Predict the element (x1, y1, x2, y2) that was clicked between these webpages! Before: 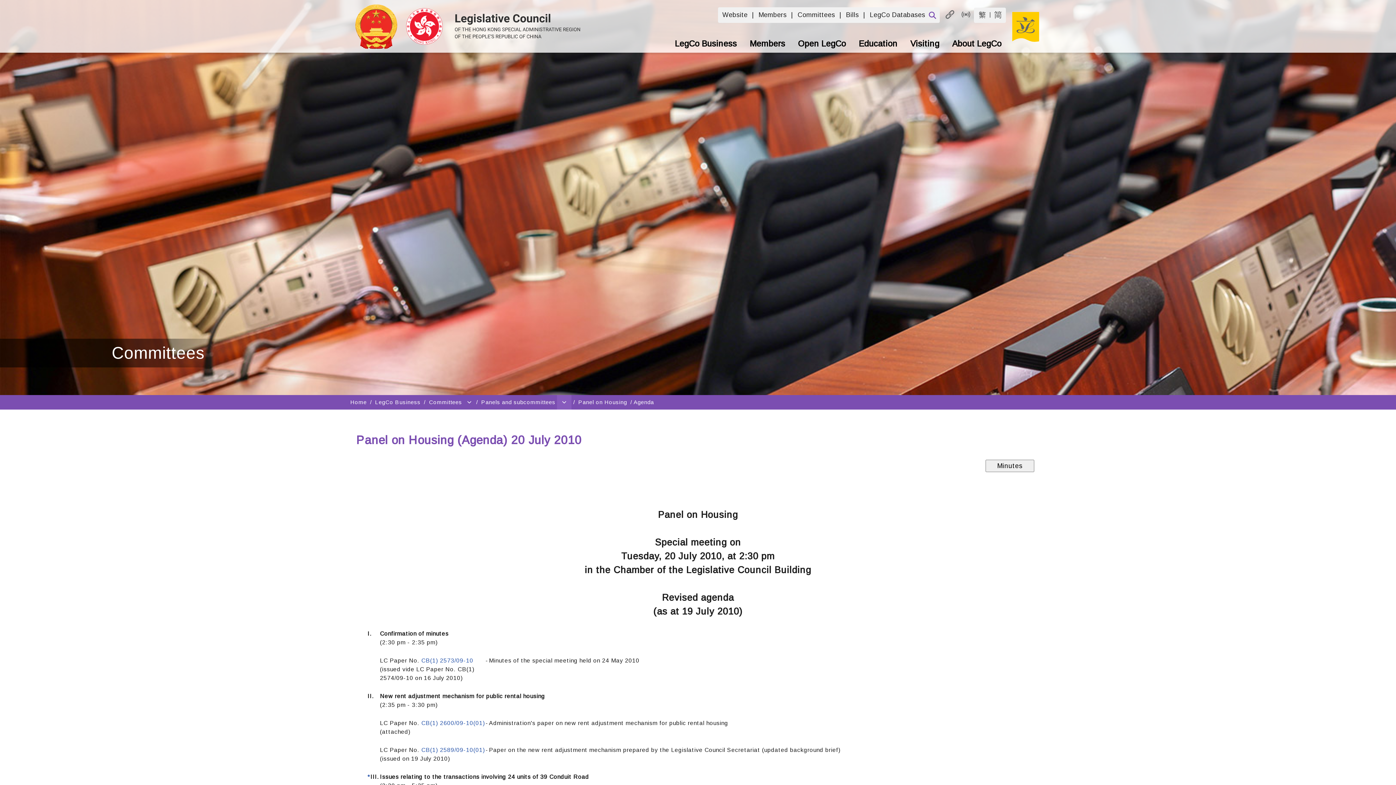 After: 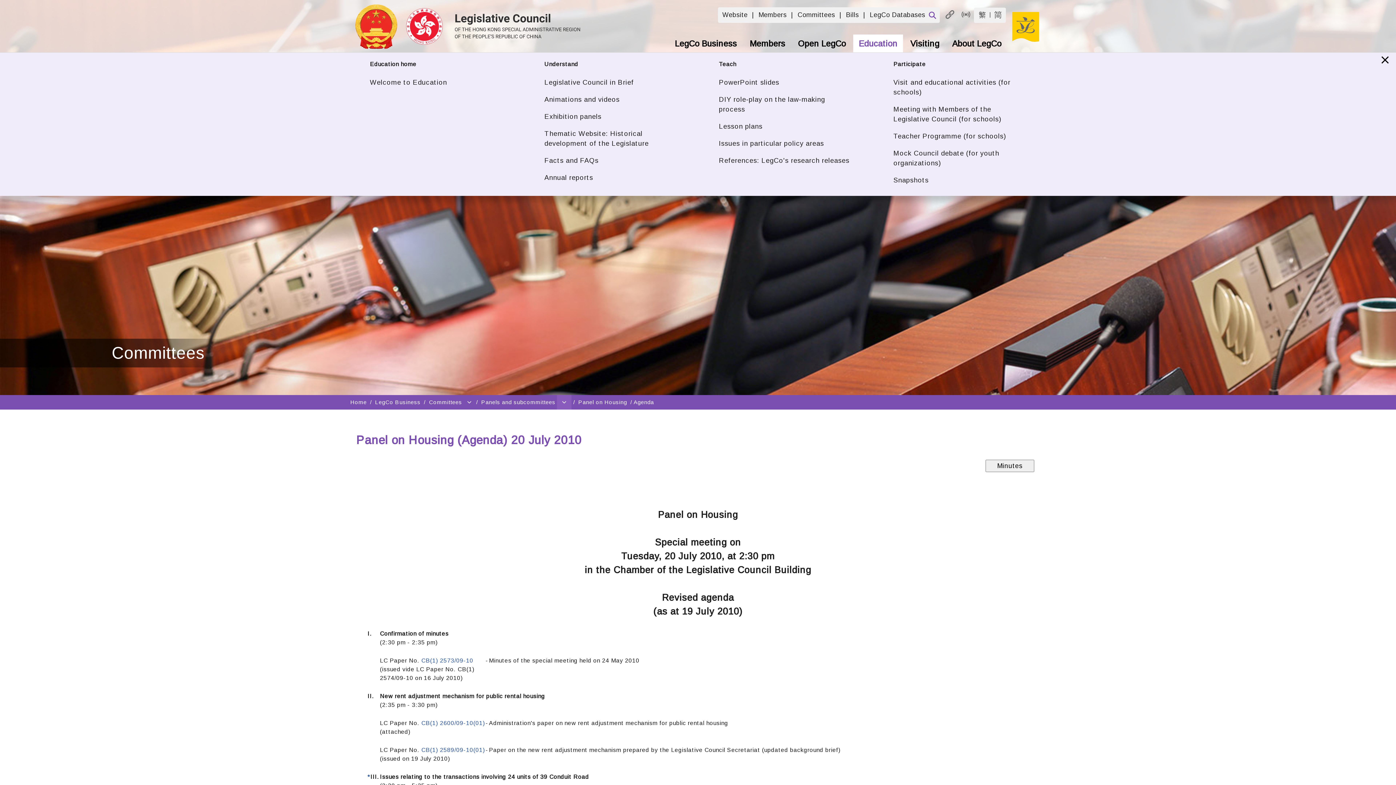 Action: bbox: (853, 34, 903, 52) label: Education